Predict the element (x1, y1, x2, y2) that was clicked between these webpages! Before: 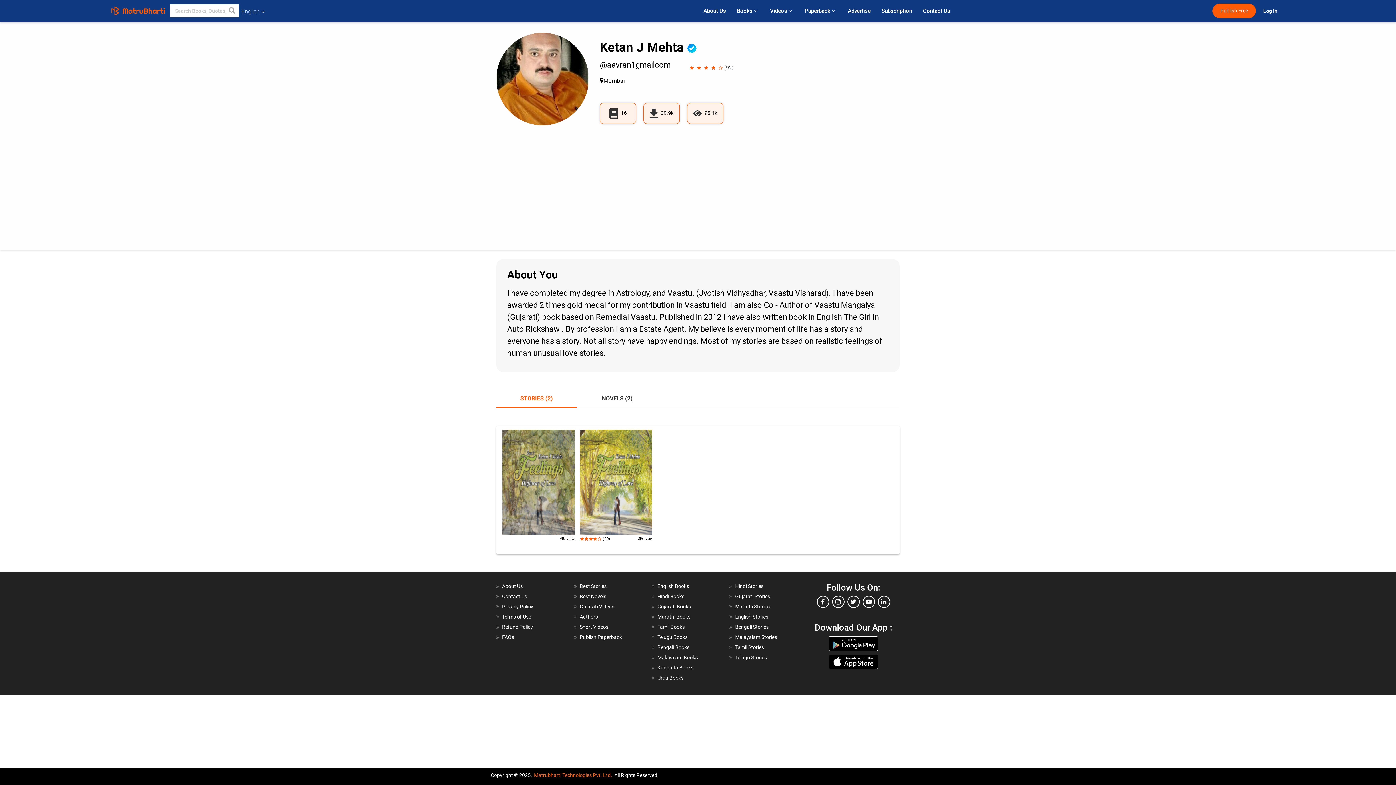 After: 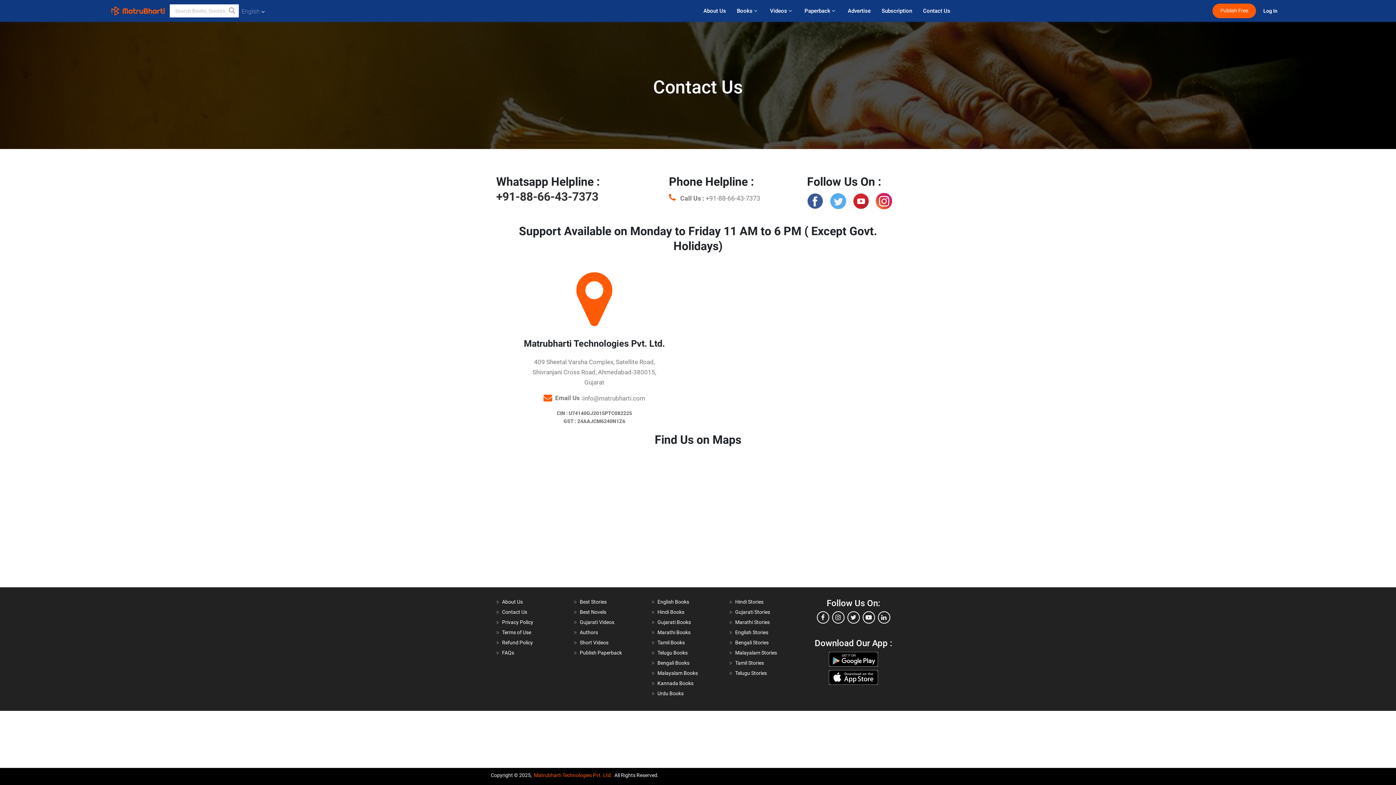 Action: bbox: (502, 593, 527, 599) label: Contact Us